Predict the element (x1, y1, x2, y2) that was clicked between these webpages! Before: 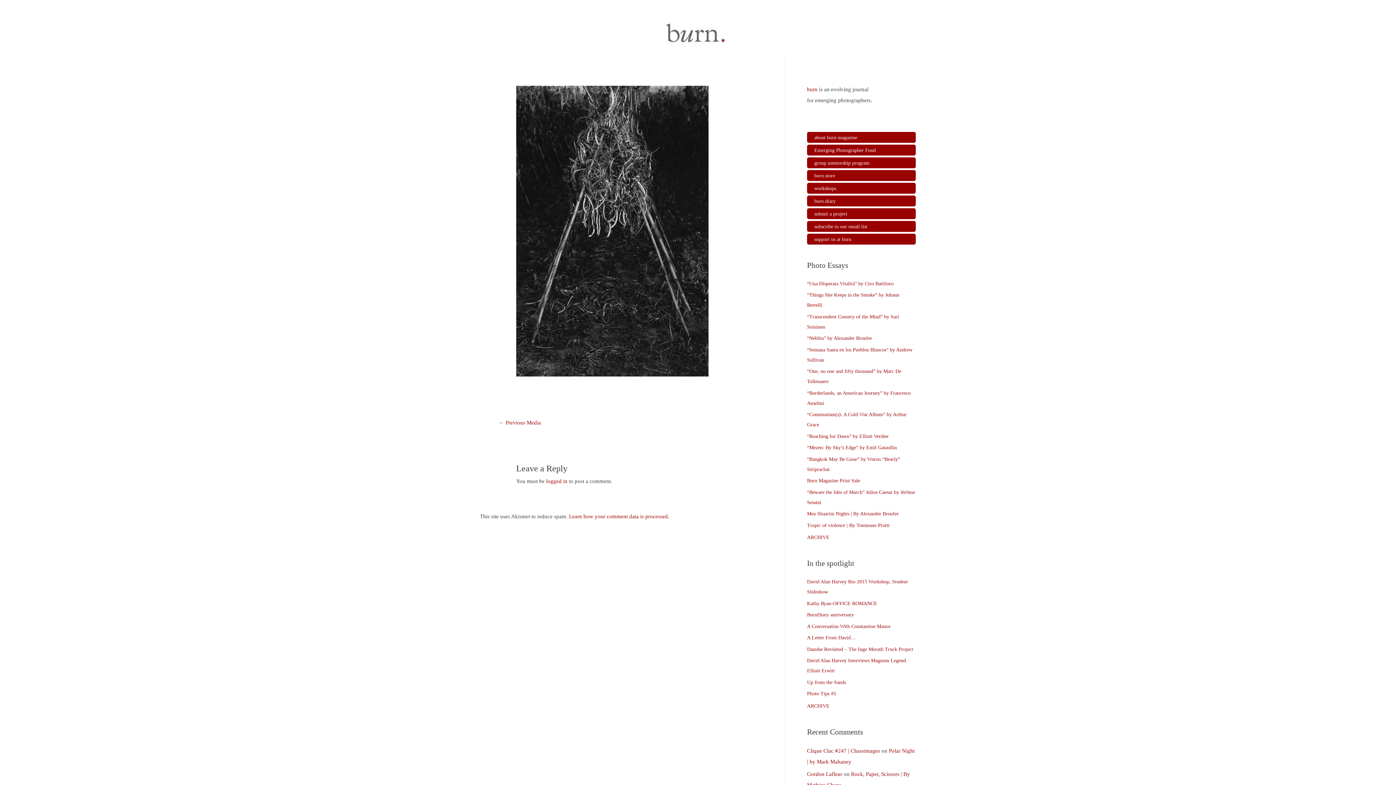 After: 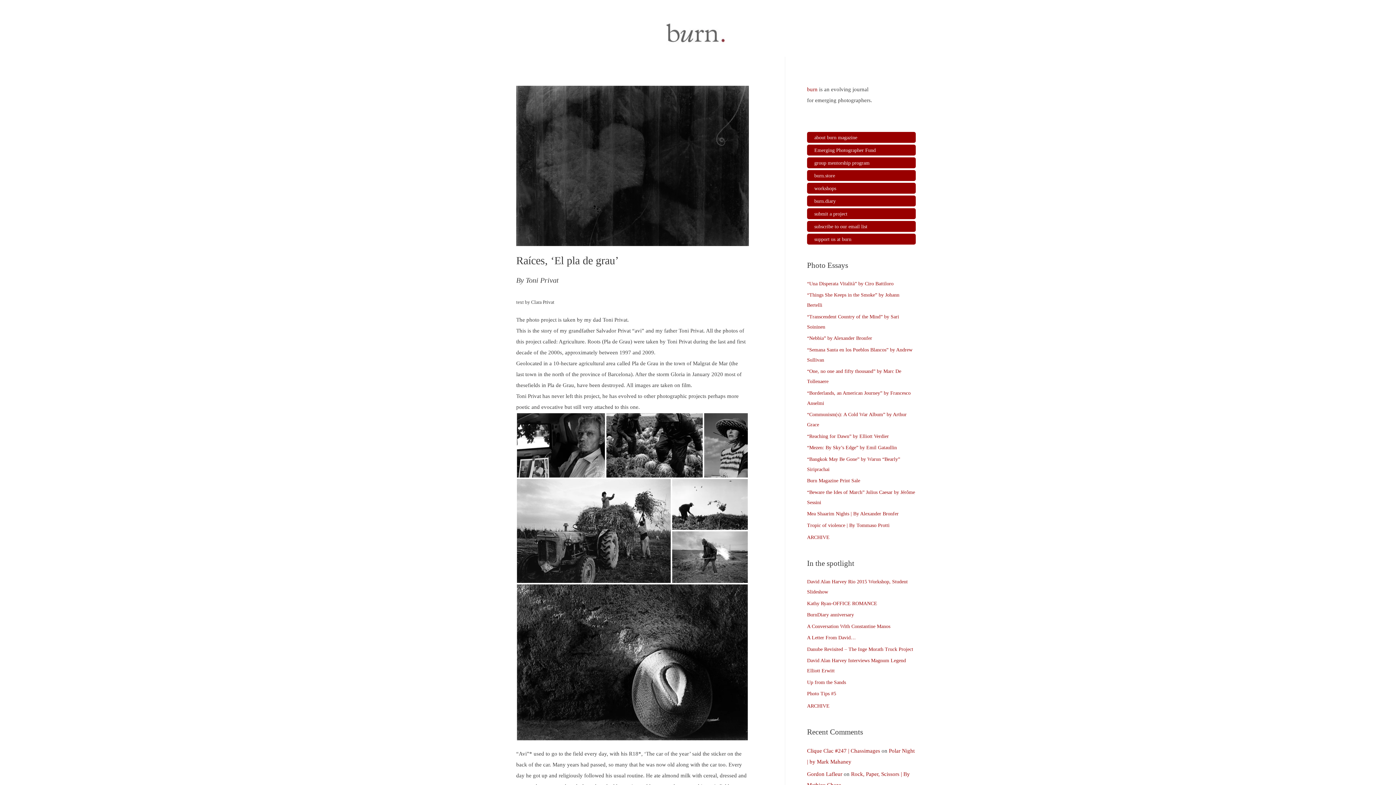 Action: label: ← Previous Media bbox: (498, 417, 541, 428)